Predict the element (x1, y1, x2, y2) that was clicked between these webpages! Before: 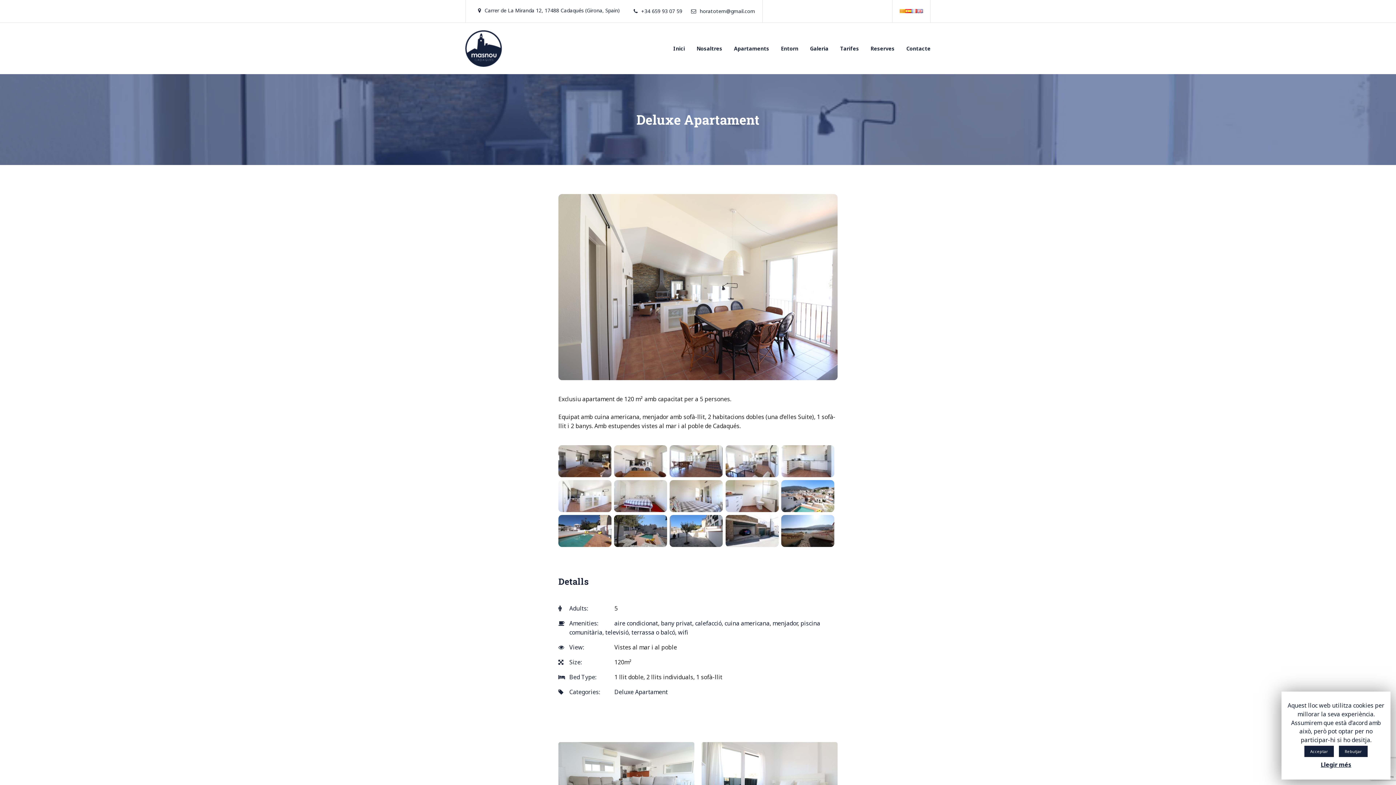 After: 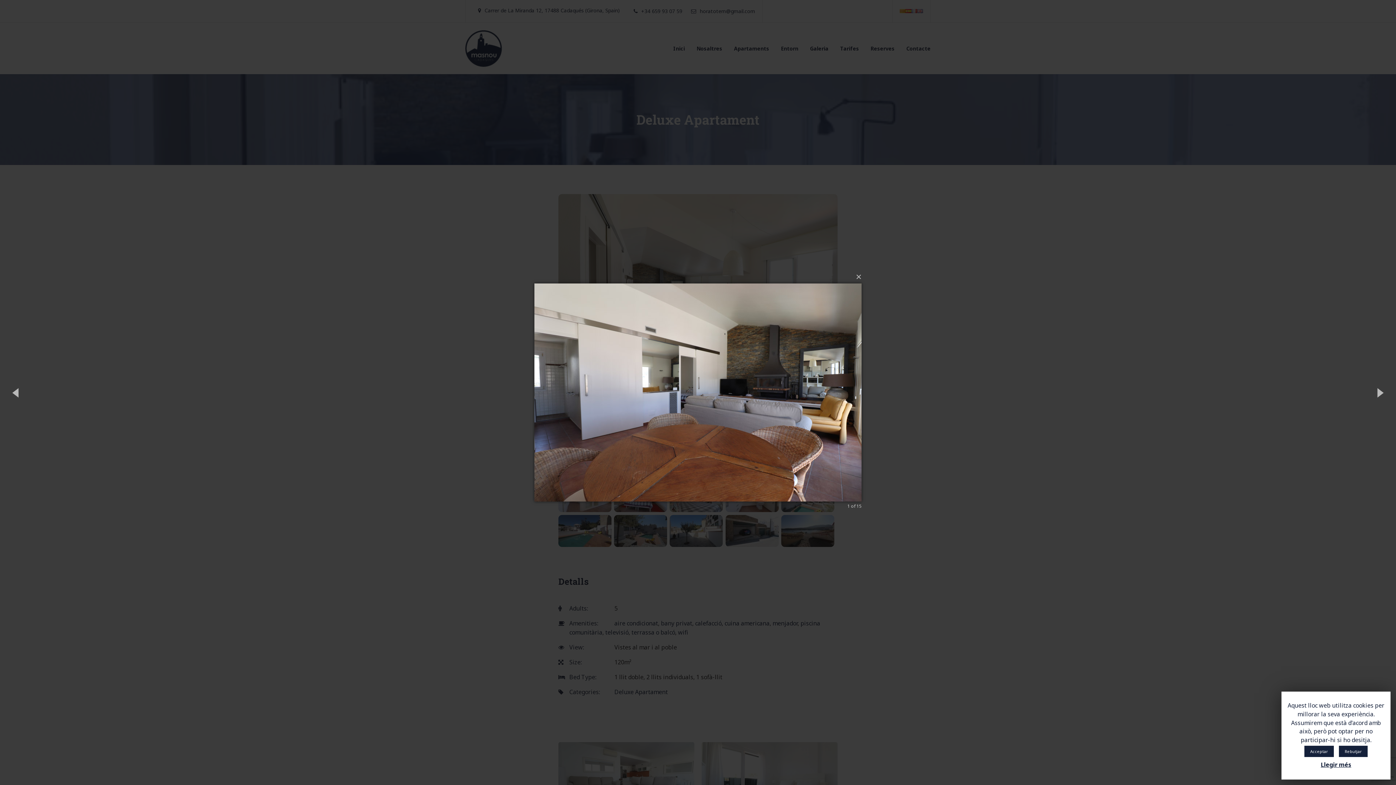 Action: bbox: (558, 471, 611, 479)